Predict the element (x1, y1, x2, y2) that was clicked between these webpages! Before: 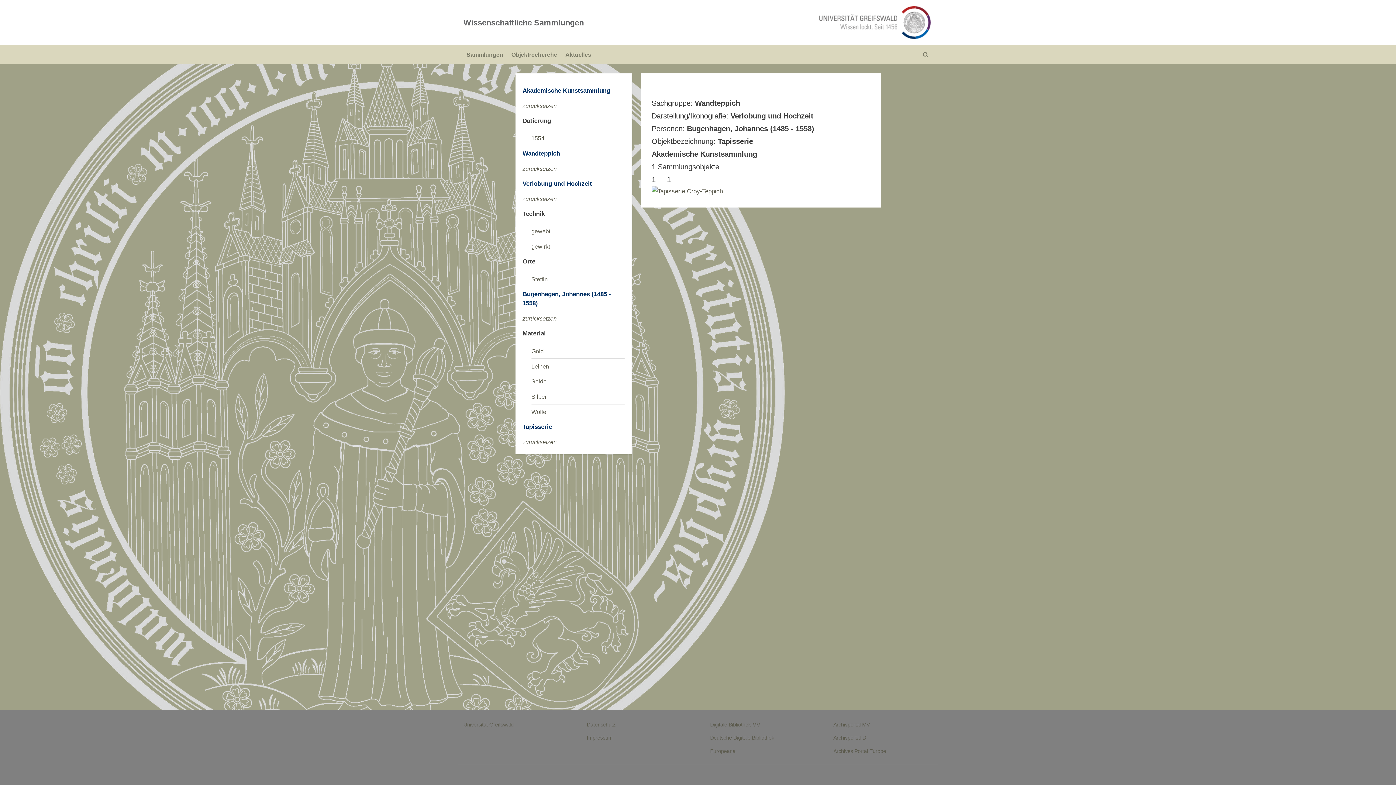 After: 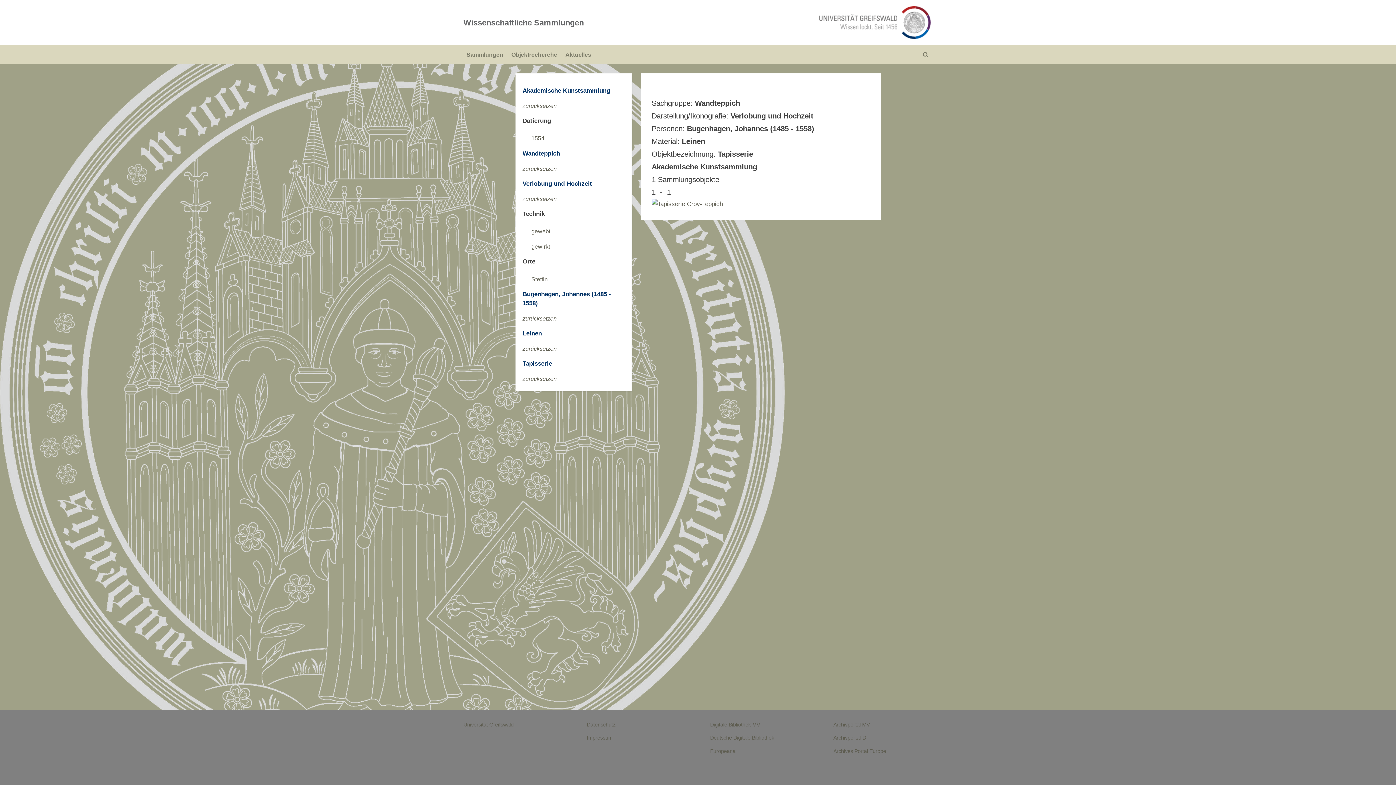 Action: bbox: (531, 363, 549, 369) label: Leinen